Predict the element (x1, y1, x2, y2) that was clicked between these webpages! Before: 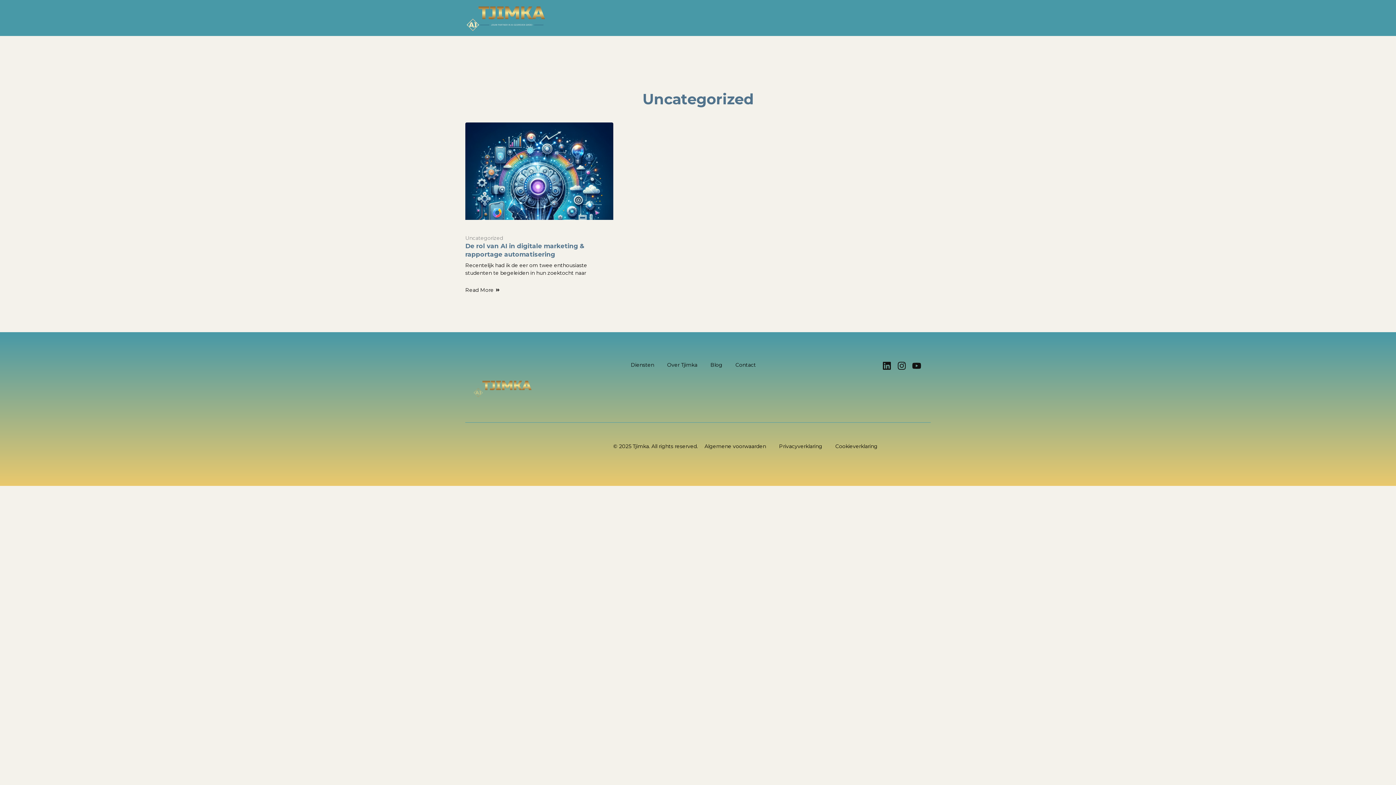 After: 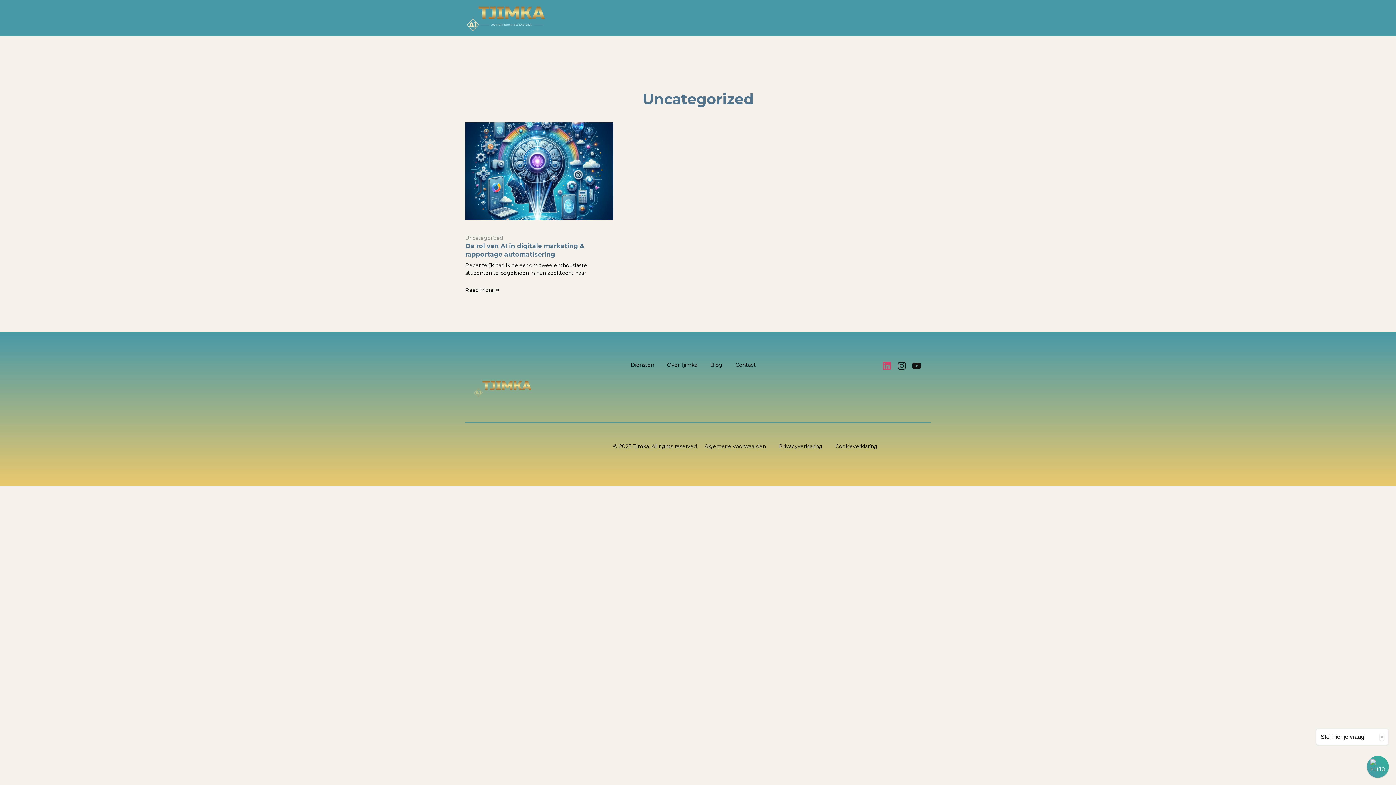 Action: bbox: (882, 361, 891, 370) label: Linkedin